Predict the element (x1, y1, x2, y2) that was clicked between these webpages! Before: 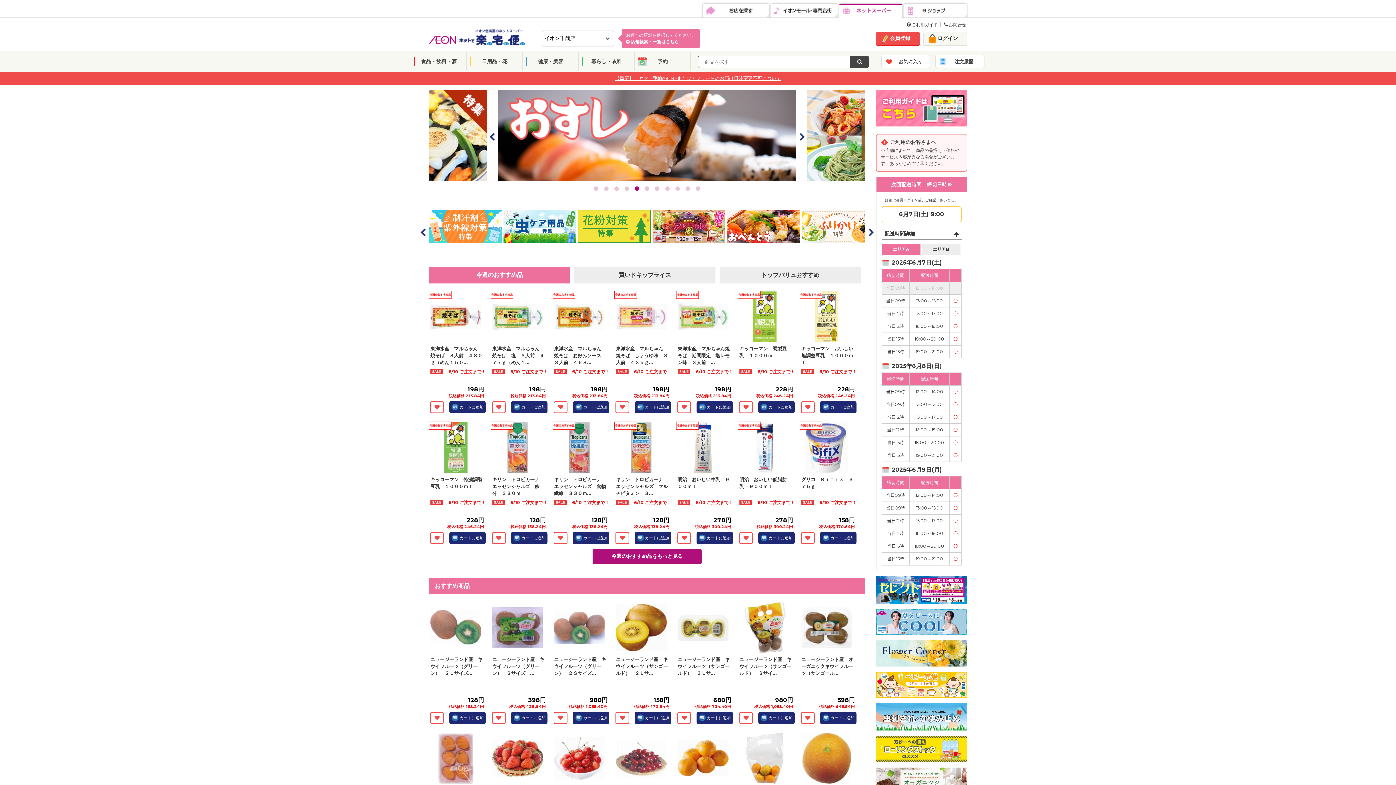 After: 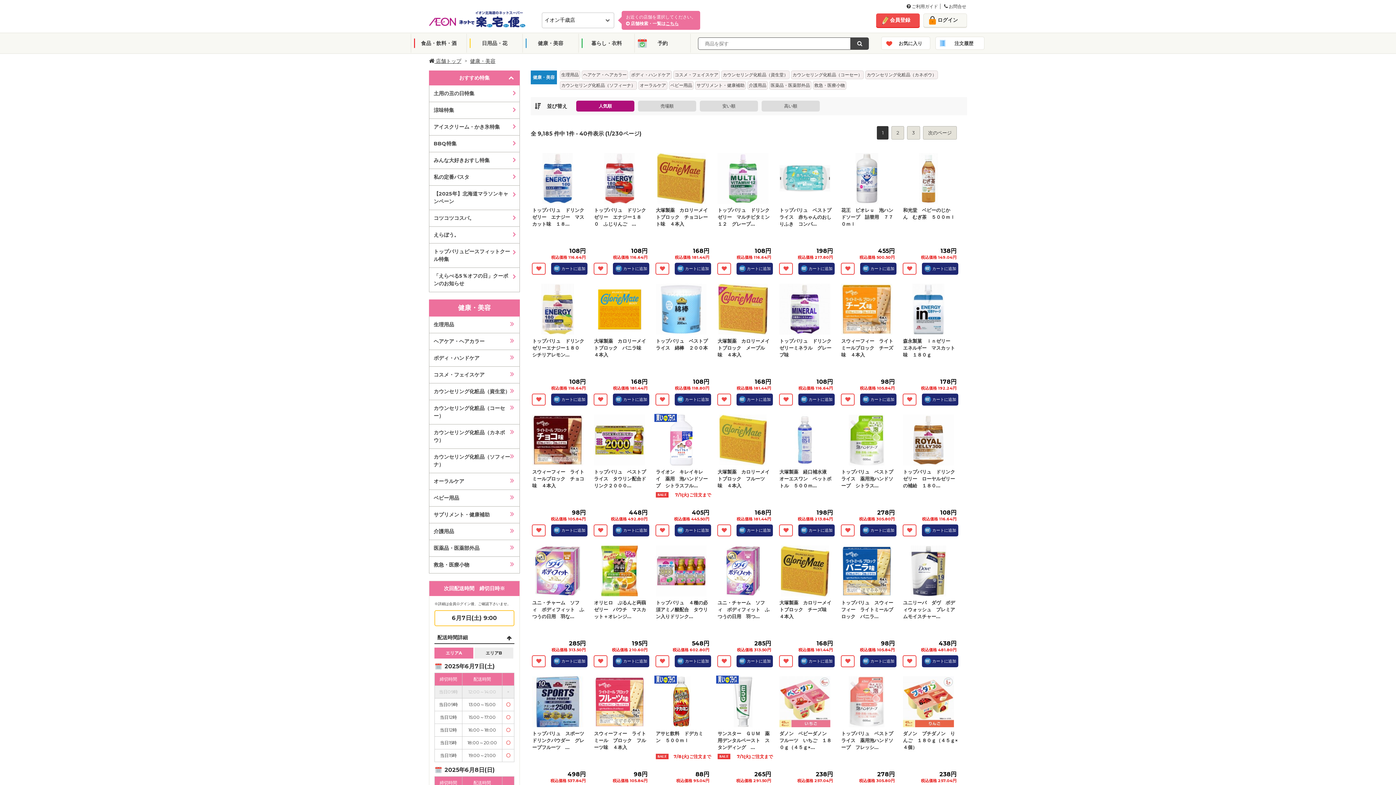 Action: bbox: (522, 52, 578, 70) label: 健康・美容